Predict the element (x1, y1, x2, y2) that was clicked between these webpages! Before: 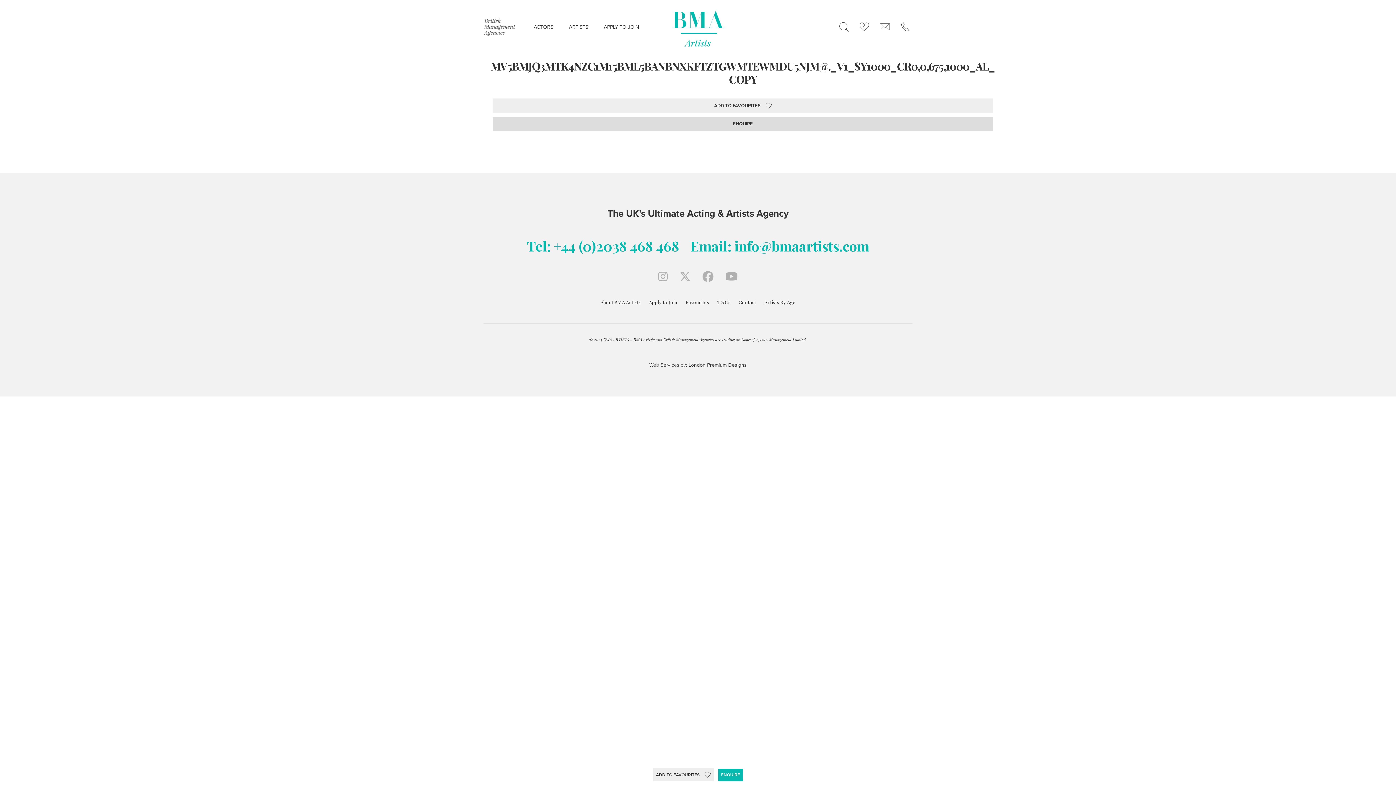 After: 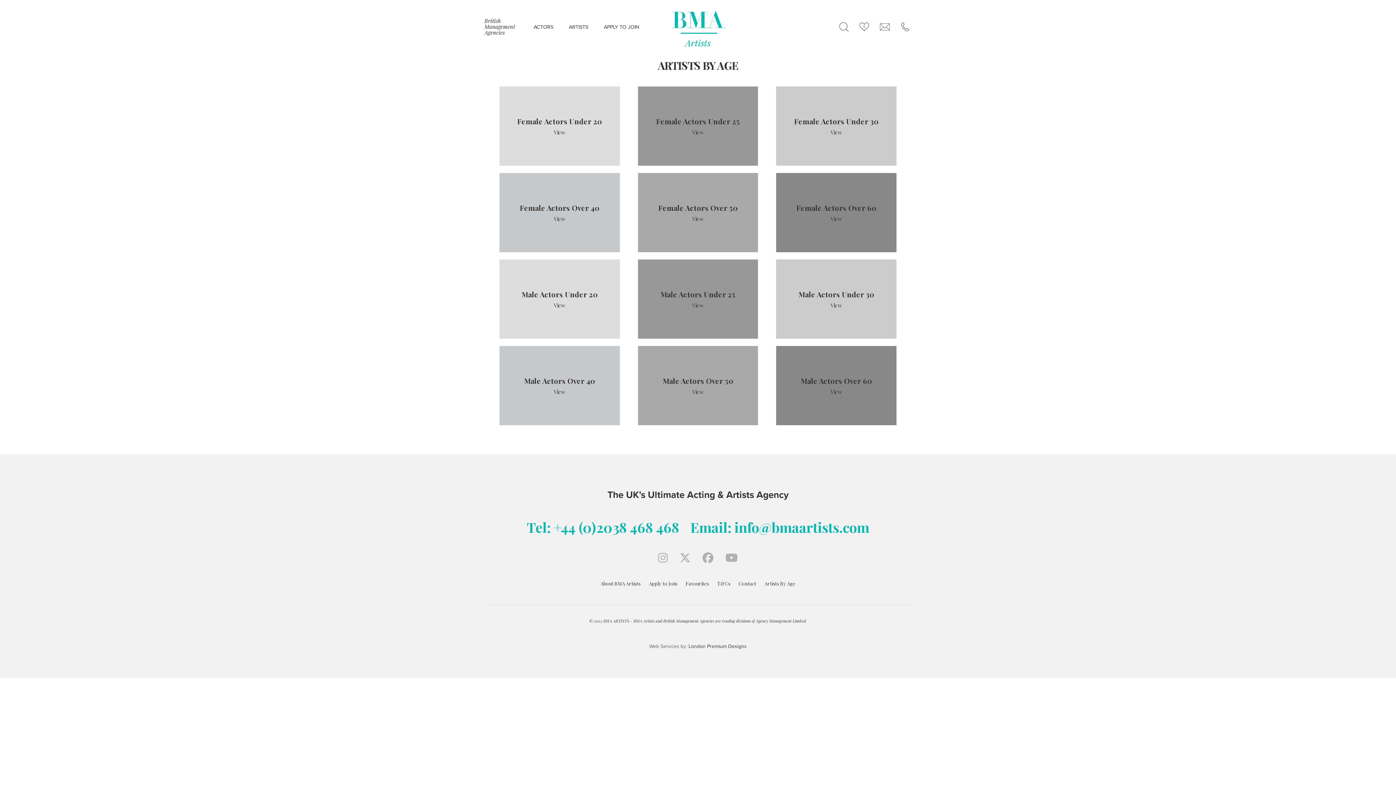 Action: bbox: (764, 299, 795, 305) label: Artists By Age